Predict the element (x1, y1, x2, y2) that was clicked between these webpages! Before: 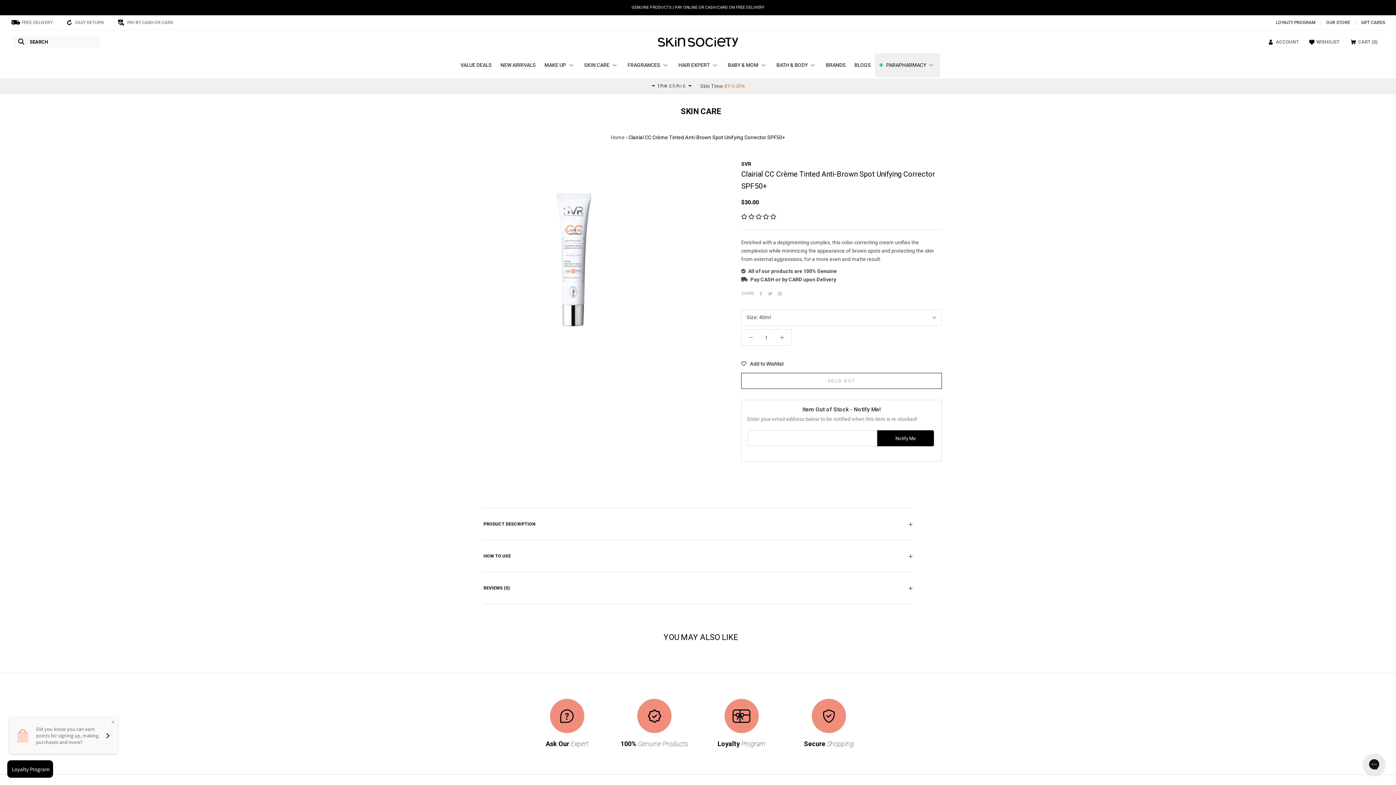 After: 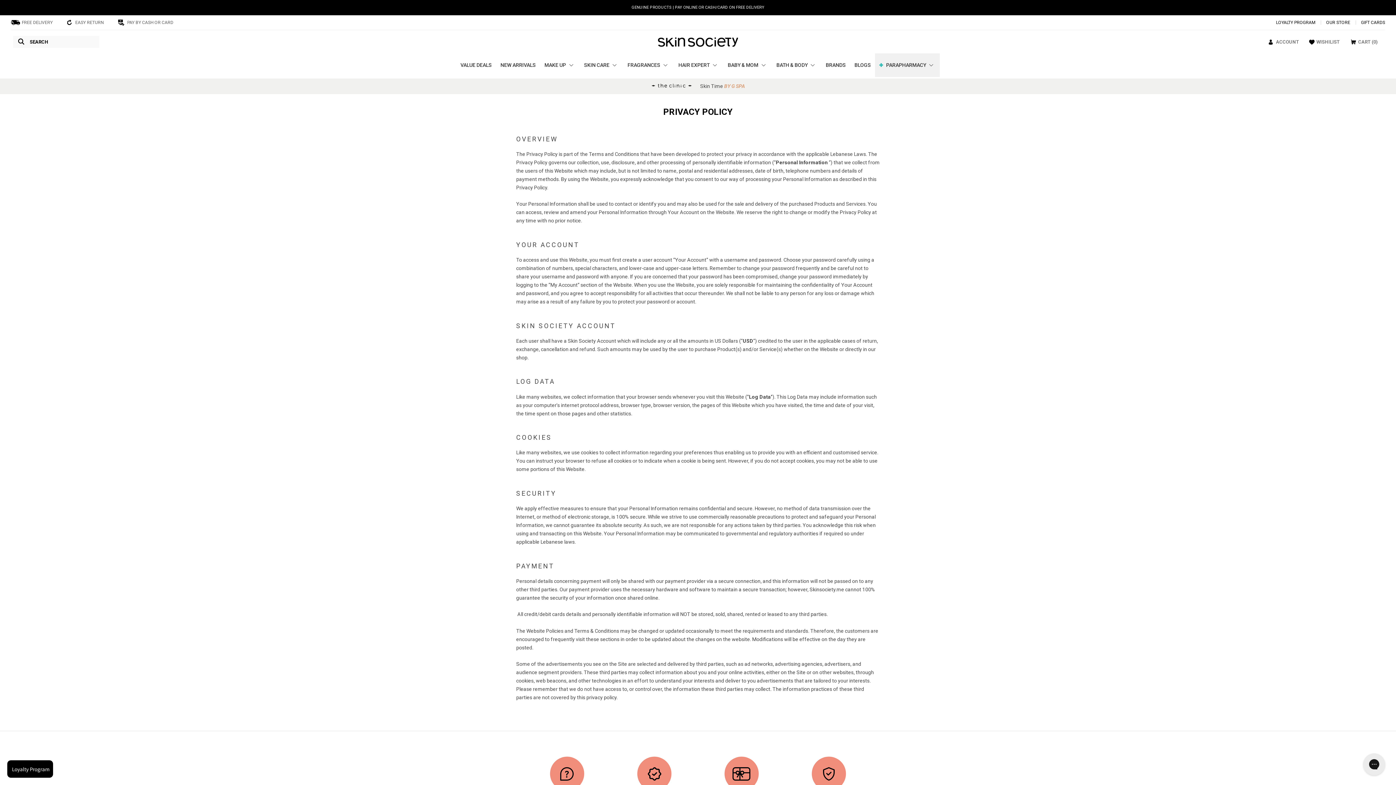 Action: label: Privacy Policy bbox: (249, 753, 294, 761)